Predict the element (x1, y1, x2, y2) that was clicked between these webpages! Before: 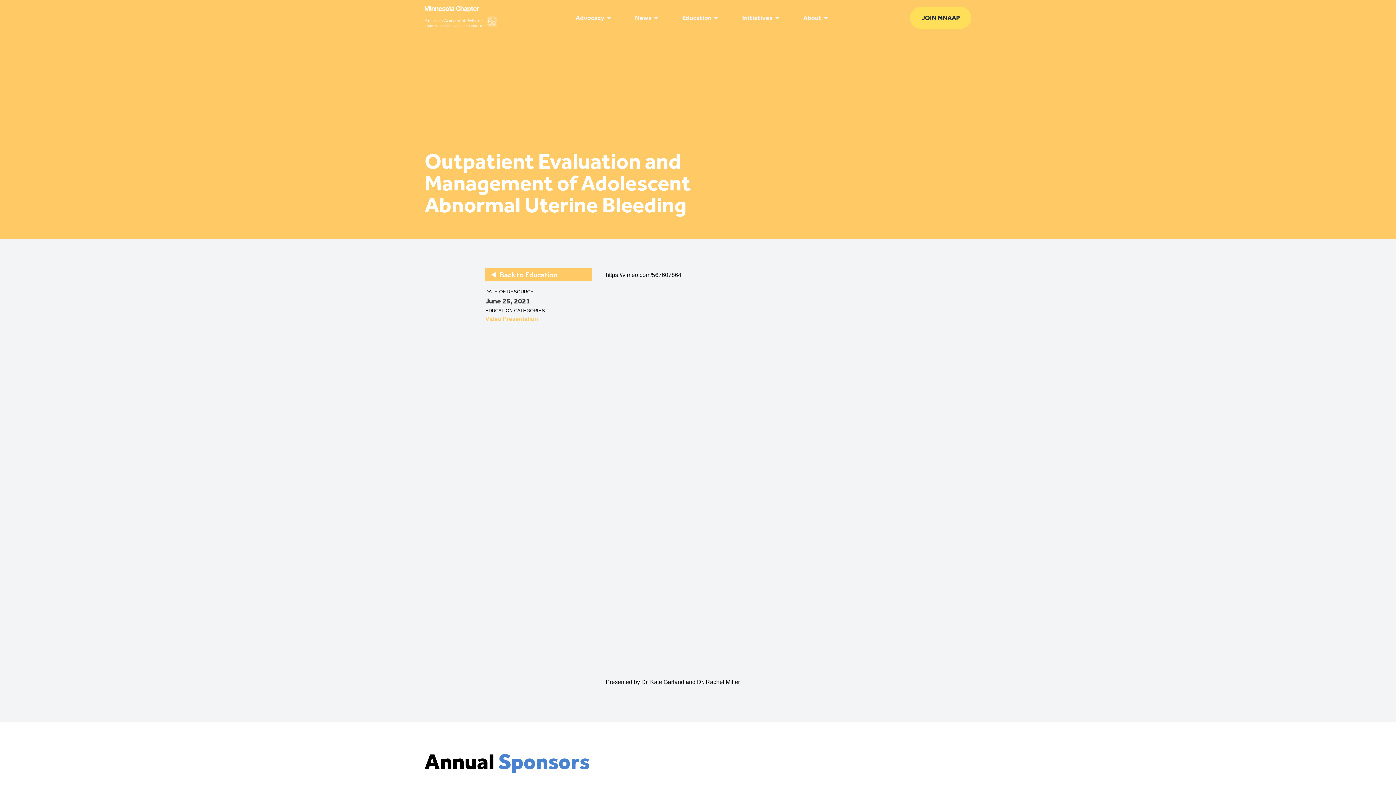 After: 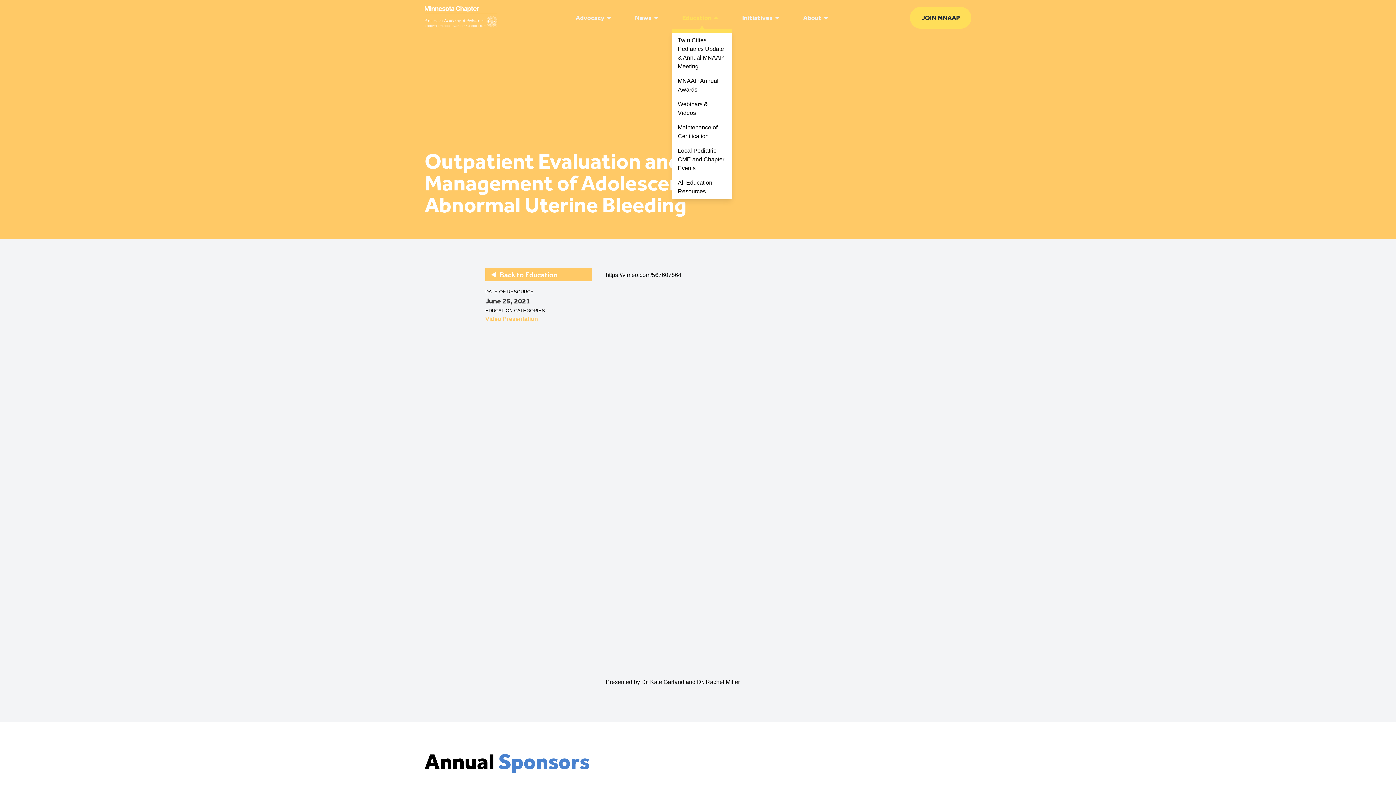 Action: bbox: (672, 9, 732, 26) label: Open Education Dropdown 